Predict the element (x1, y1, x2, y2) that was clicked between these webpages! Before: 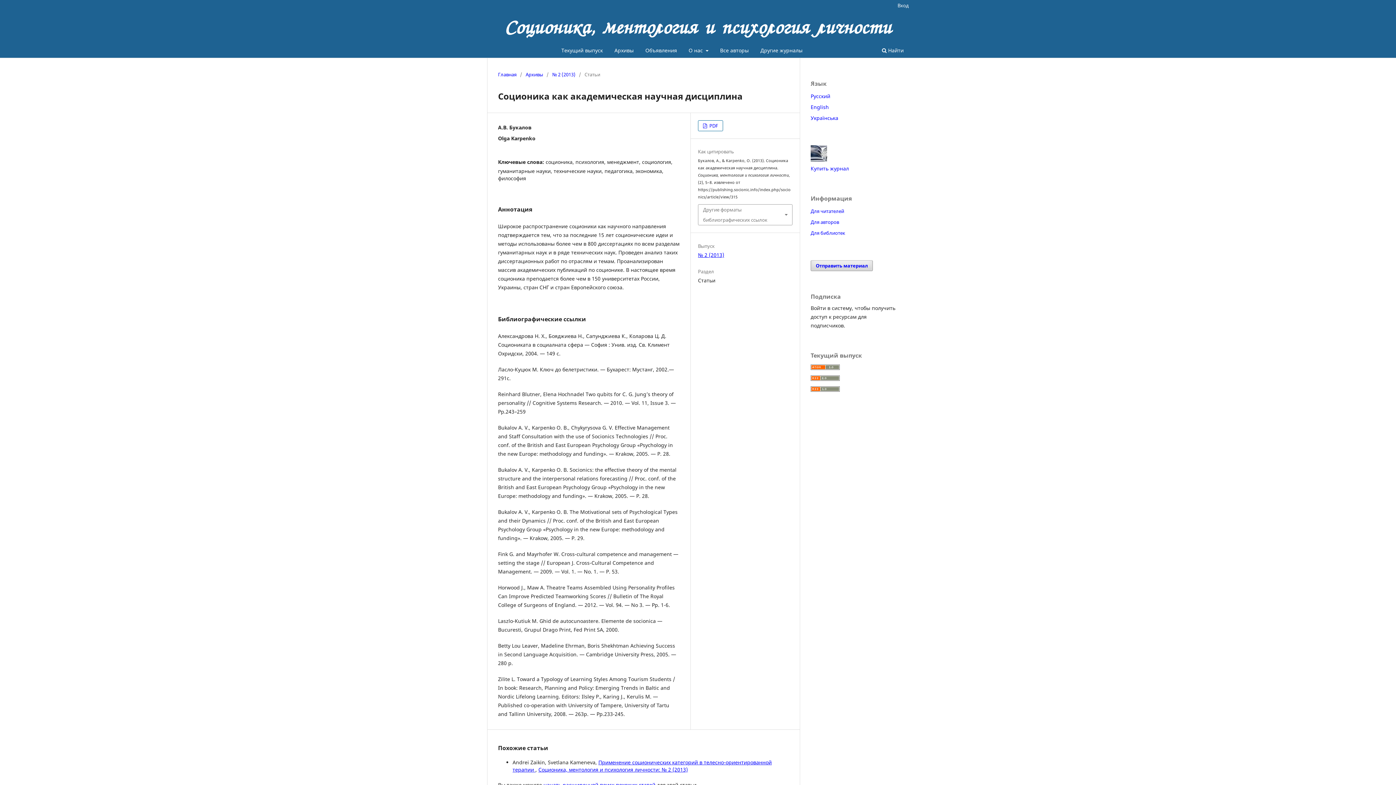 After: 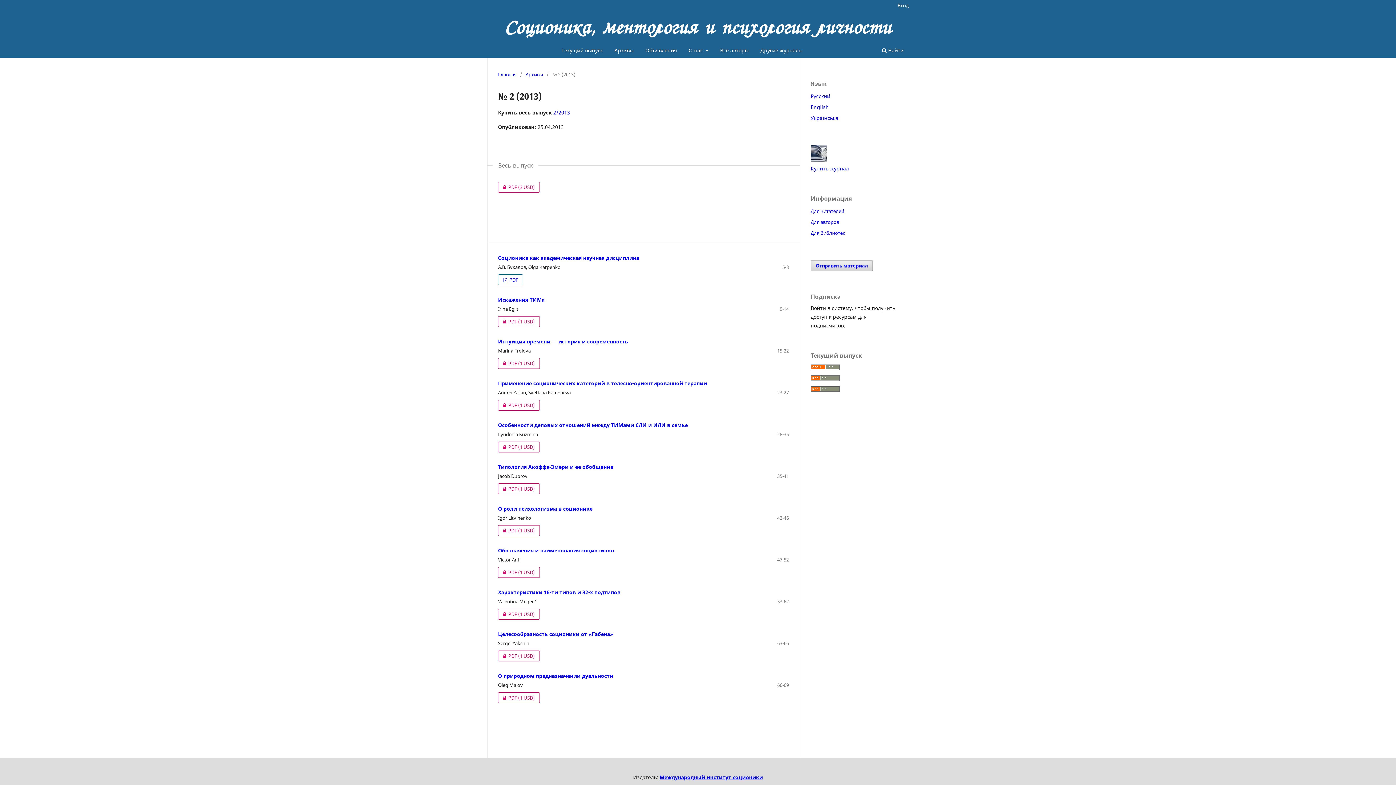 Action: bbox: (698, 251, 724, 258) label: № 2 (2013)